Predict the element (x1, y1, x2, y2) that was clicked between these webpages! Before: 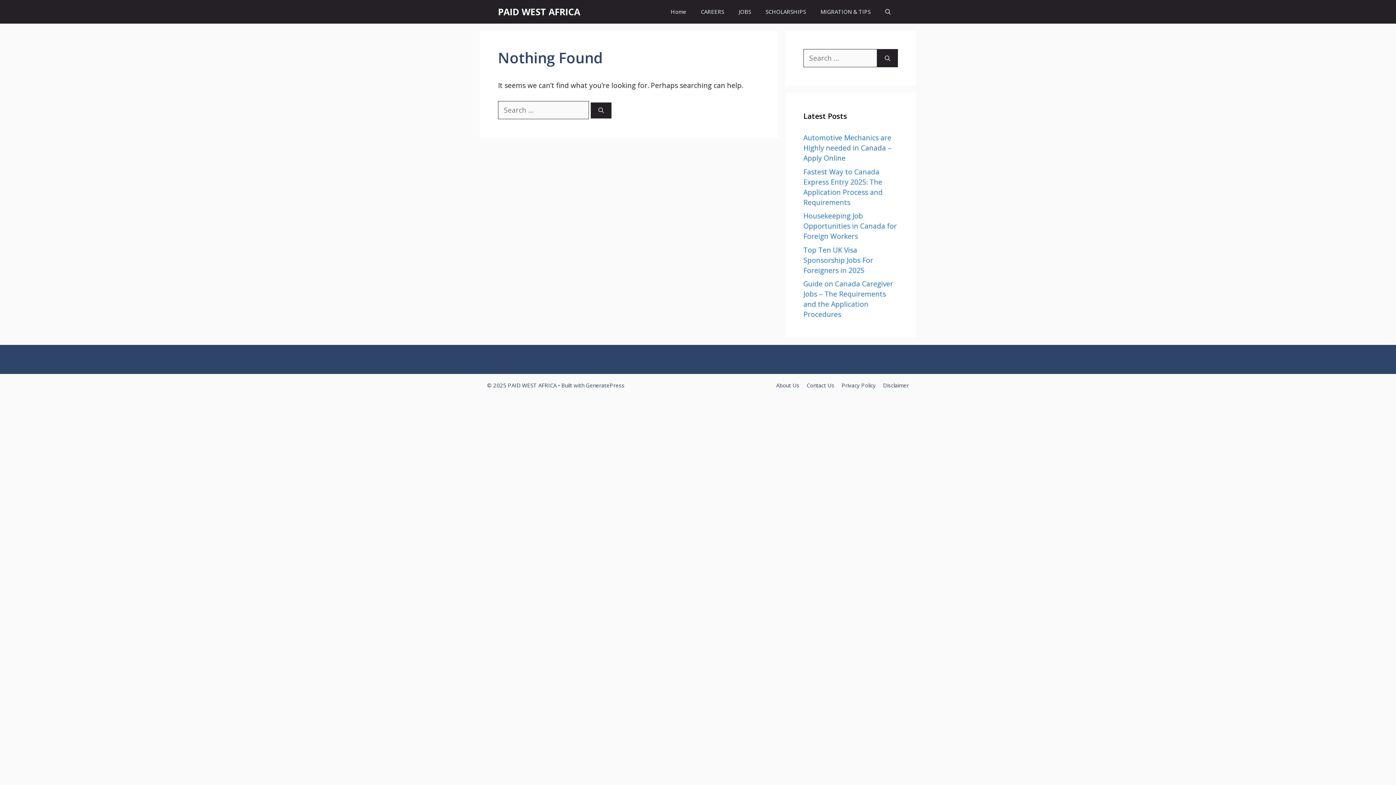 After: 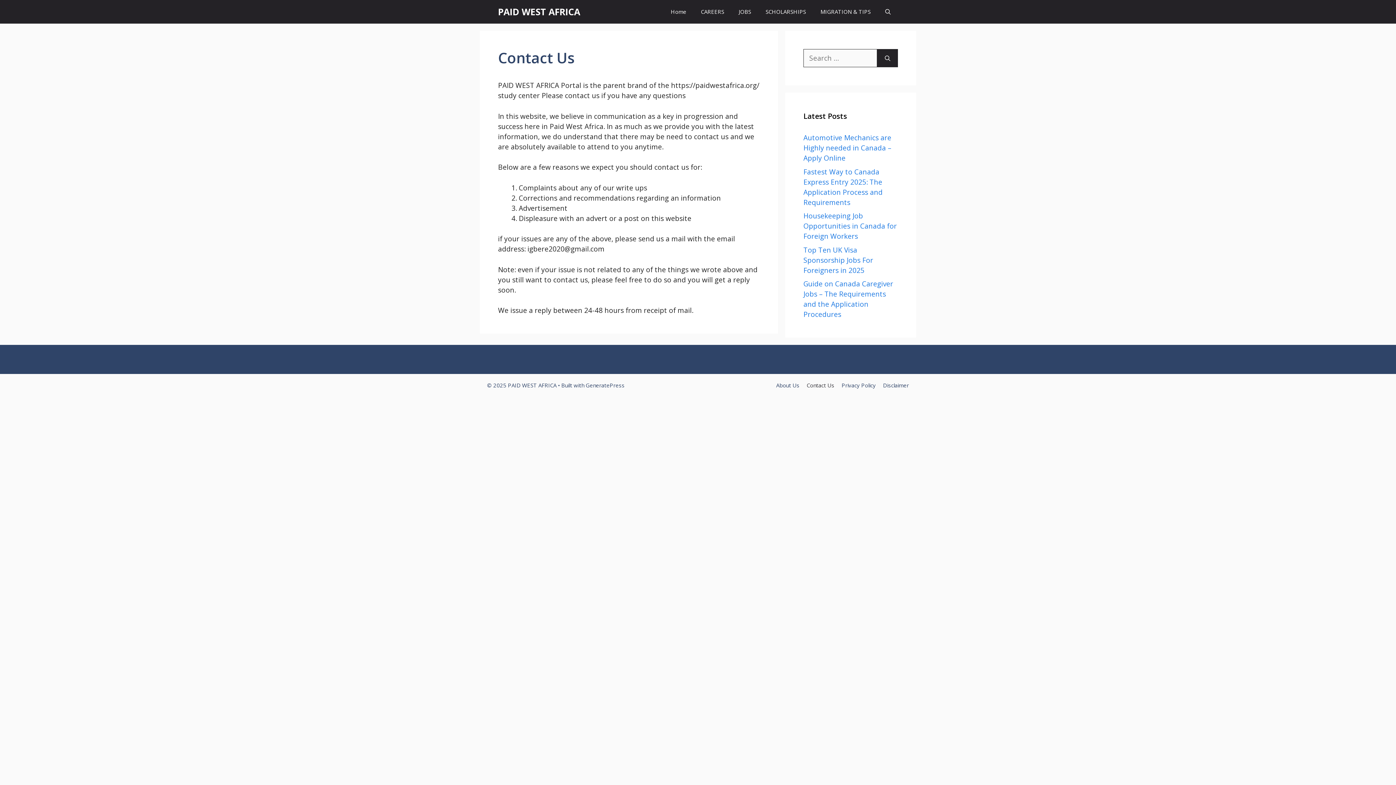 Action: label: Contact Us bbox: (806, 381, 834, 389)